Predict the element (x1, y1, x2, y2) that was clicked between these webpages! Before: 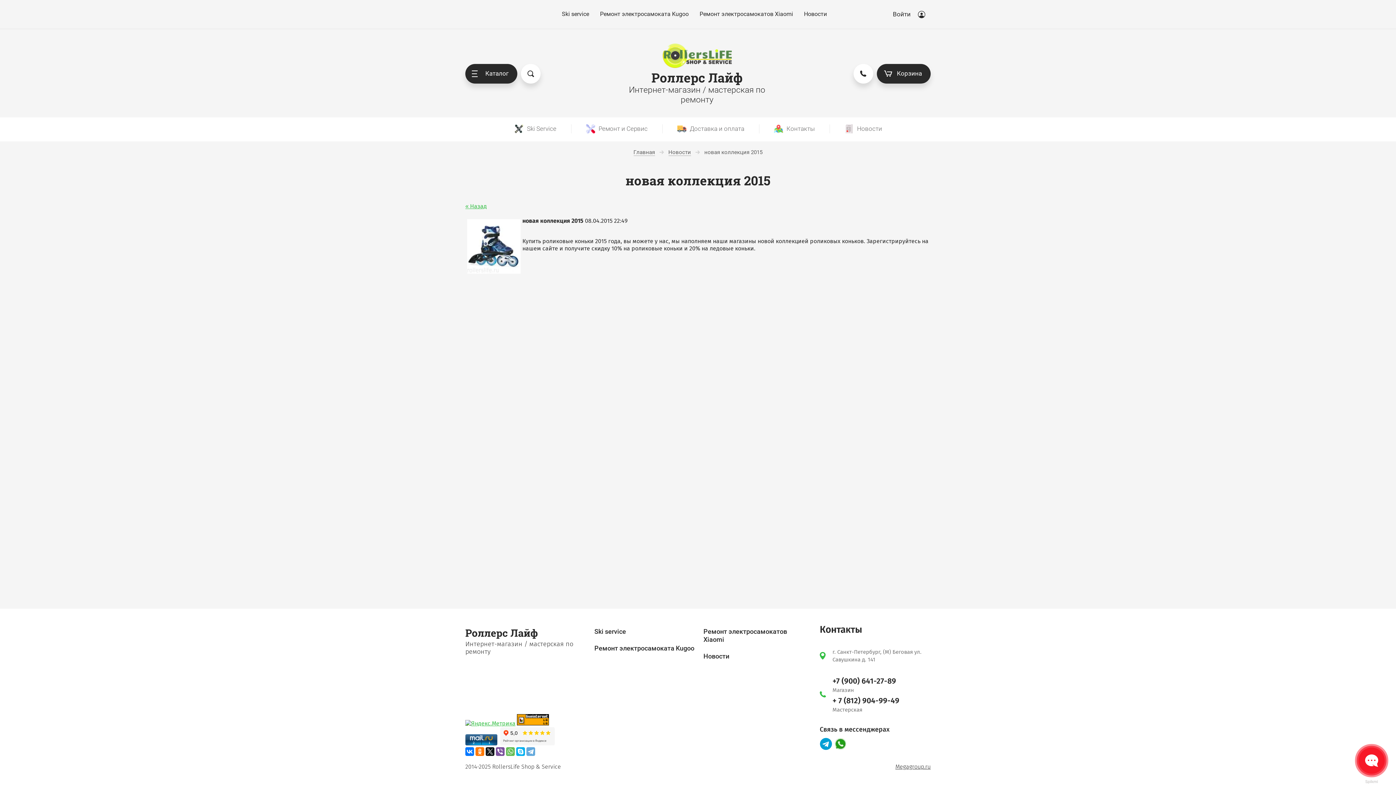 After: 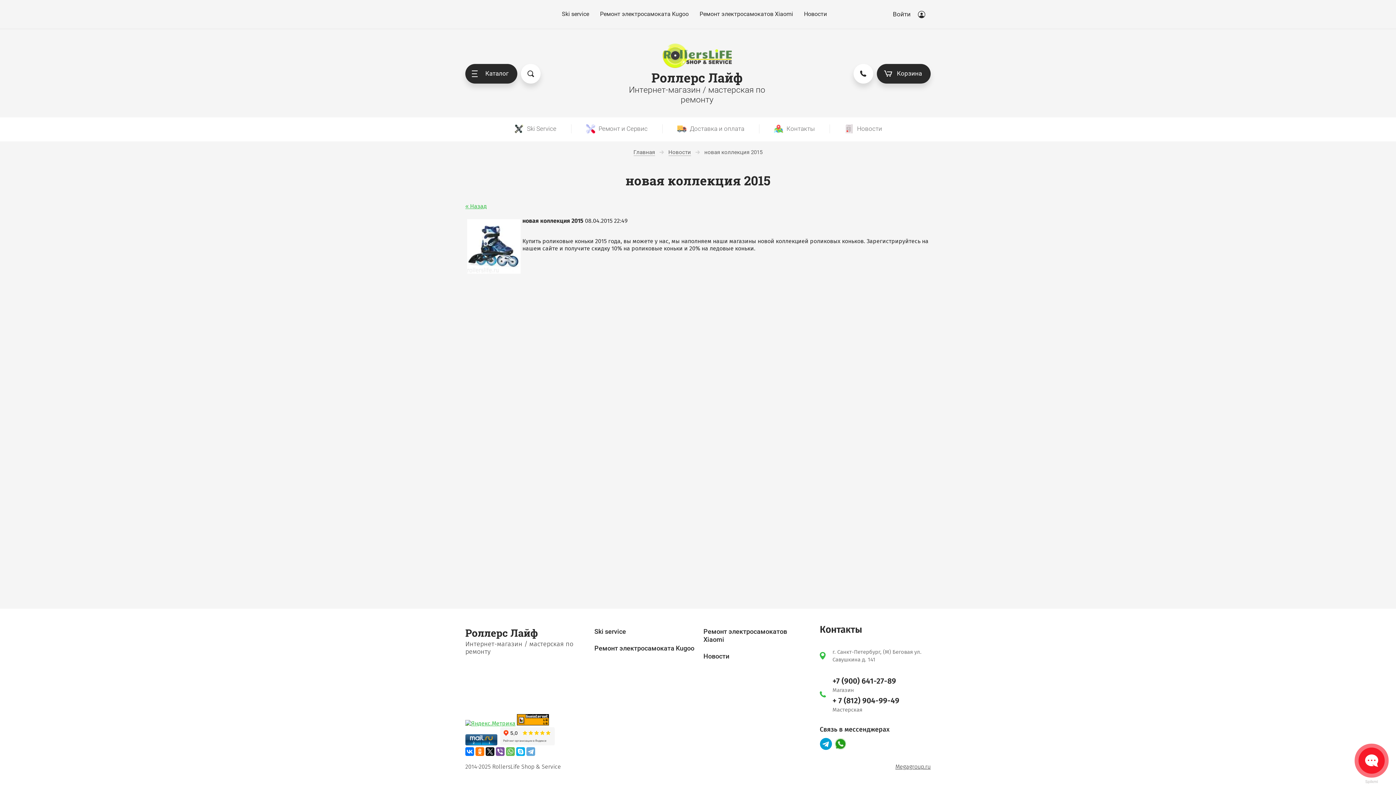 Action: label: +7 (900) 641-27-89 bbox: (832, 676, 896, 686)